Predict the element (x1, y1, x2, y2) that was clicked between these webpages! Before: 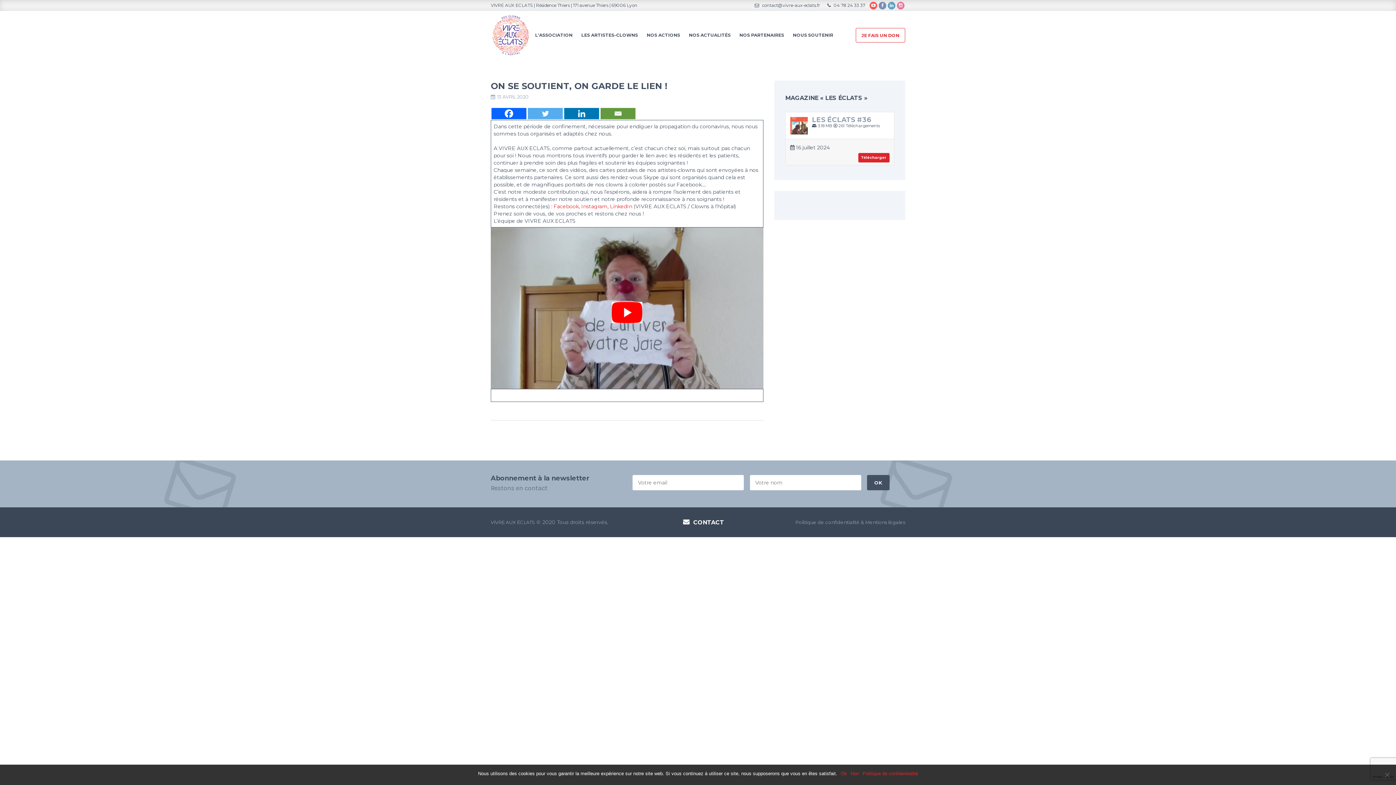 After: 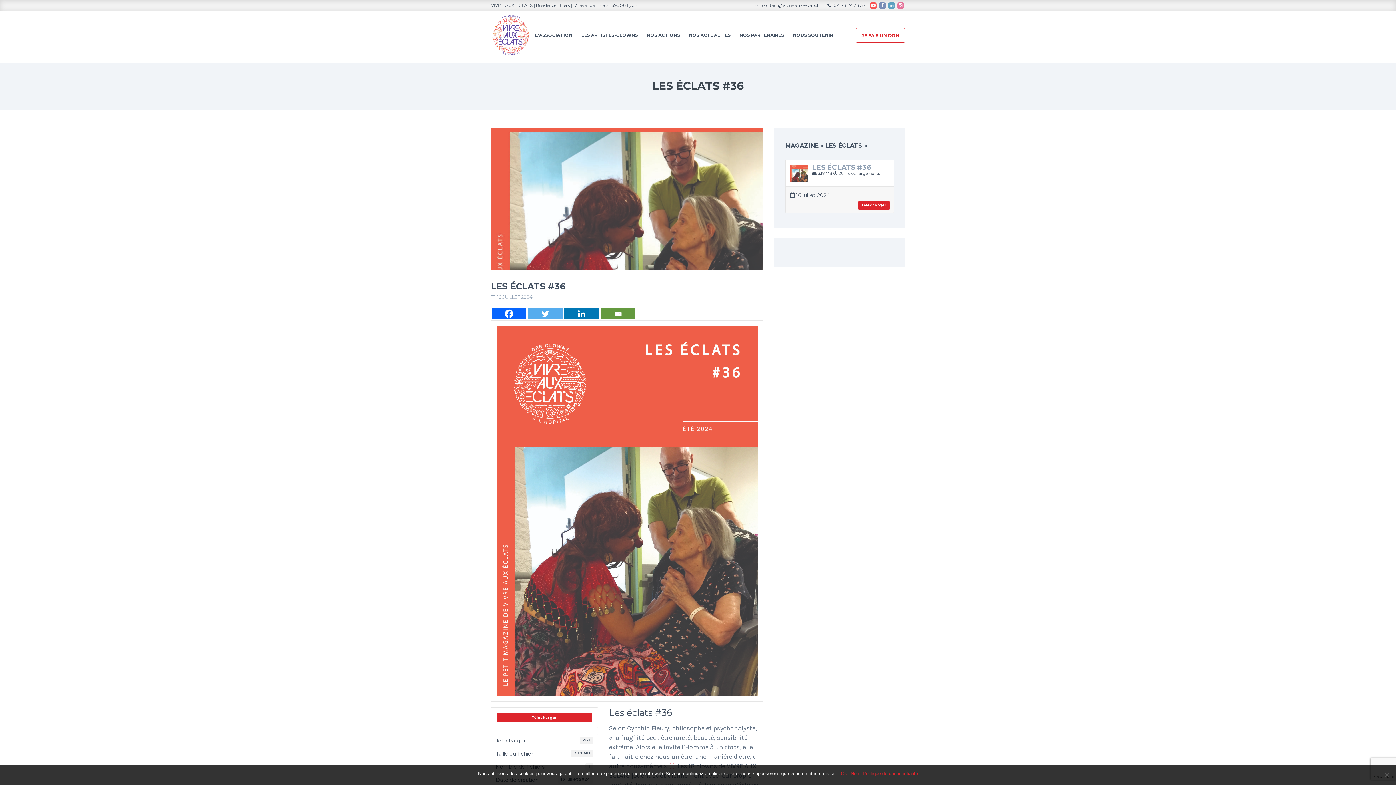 Action: label: LES ÉCLATS #36 bbox: (812, 115, 871, 123)